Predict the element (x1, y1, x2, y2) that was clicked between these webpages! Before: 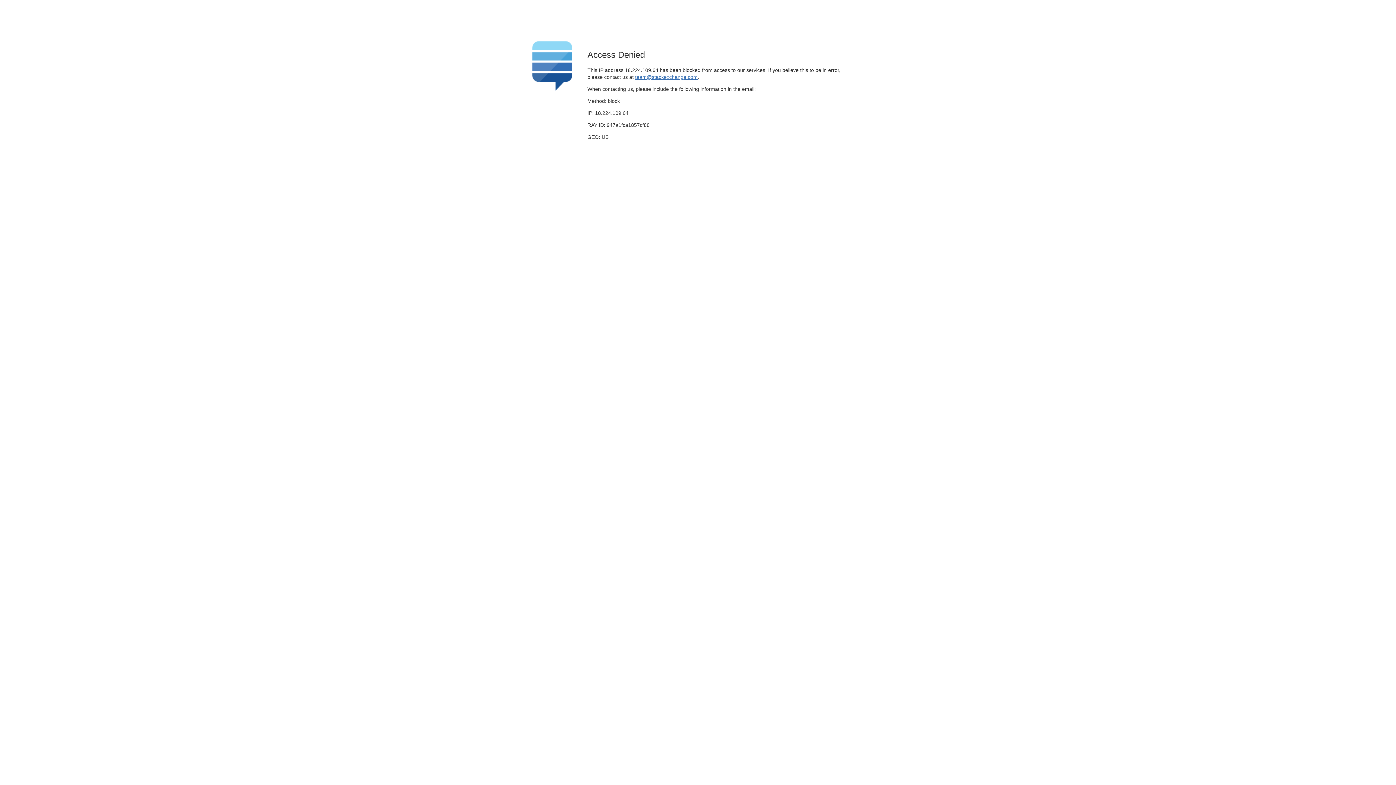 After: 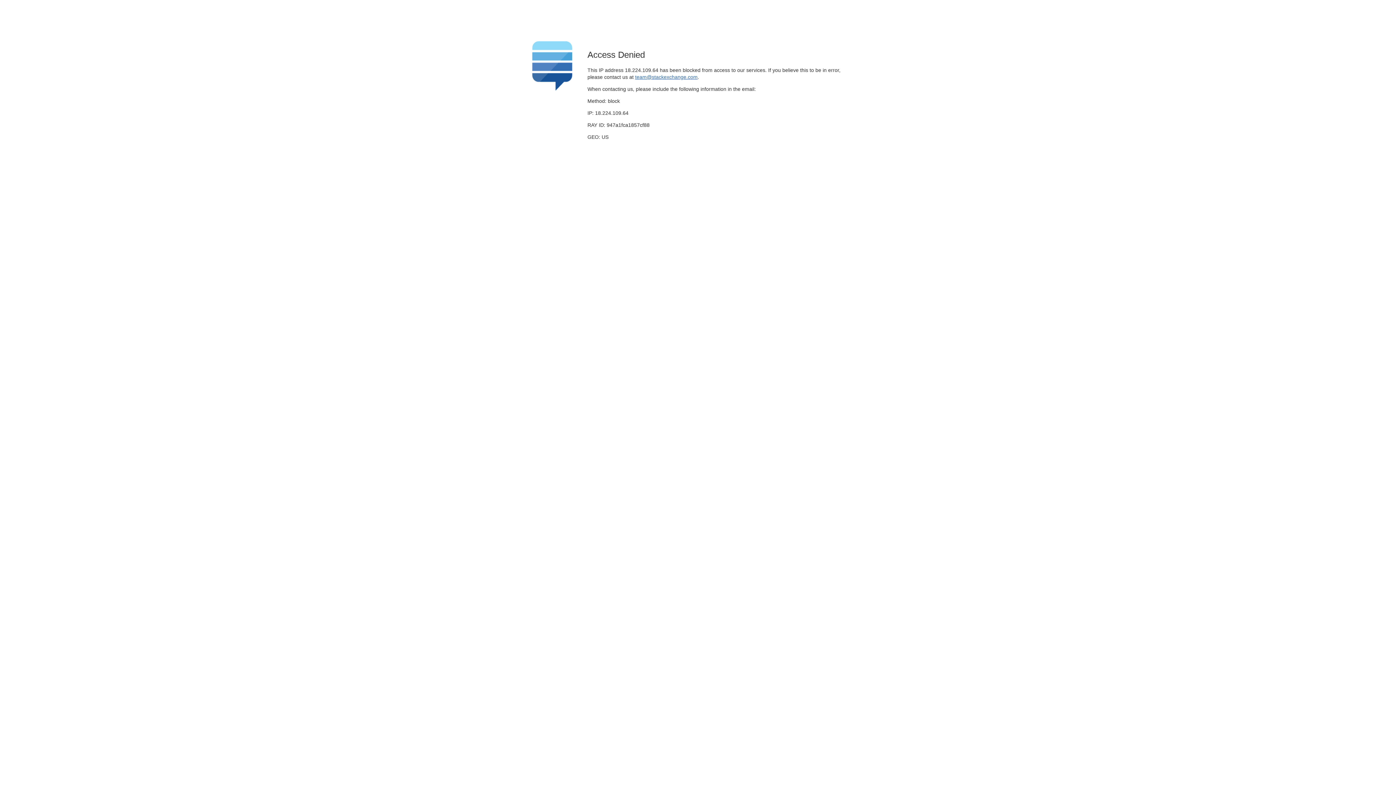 Action: bbox: (635, 74, 697, 79) label: team@stackexchange.com